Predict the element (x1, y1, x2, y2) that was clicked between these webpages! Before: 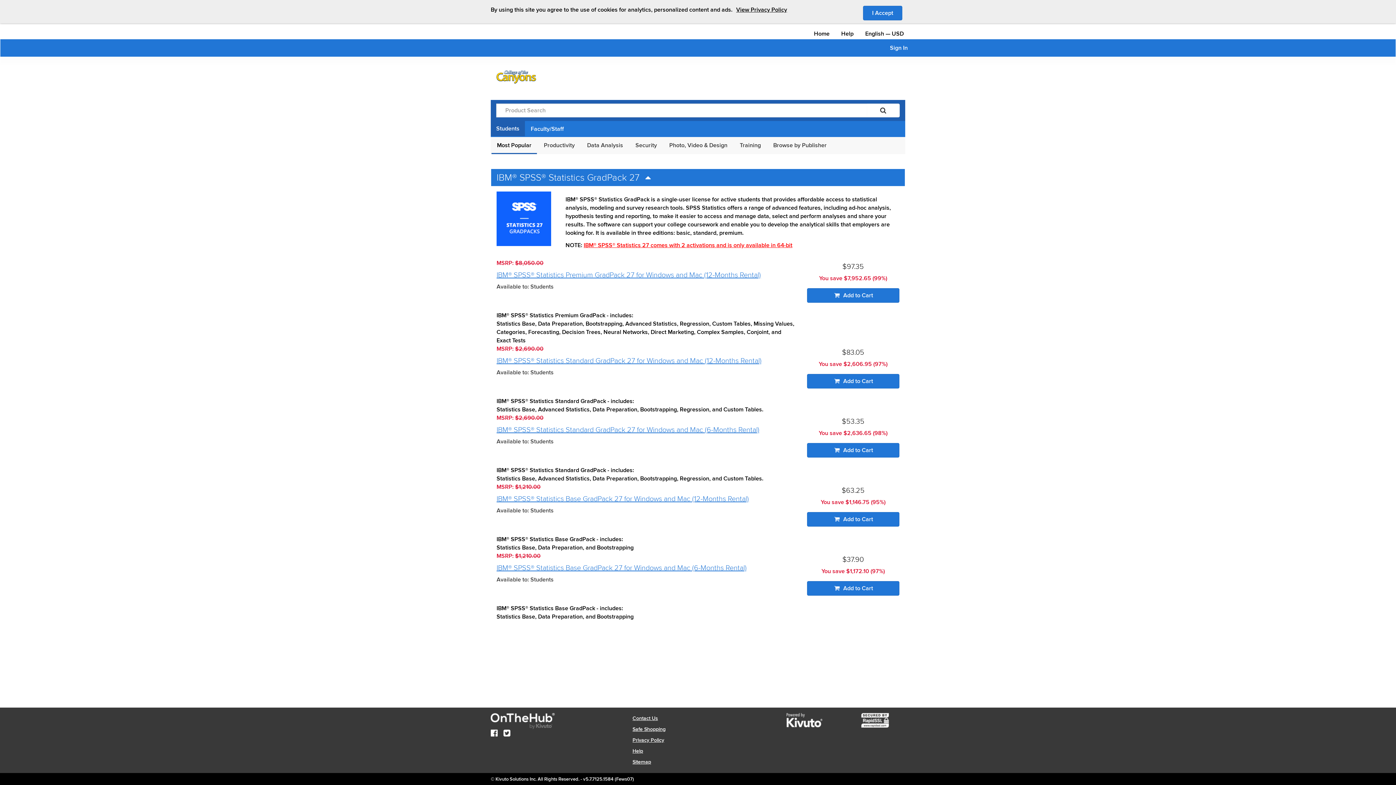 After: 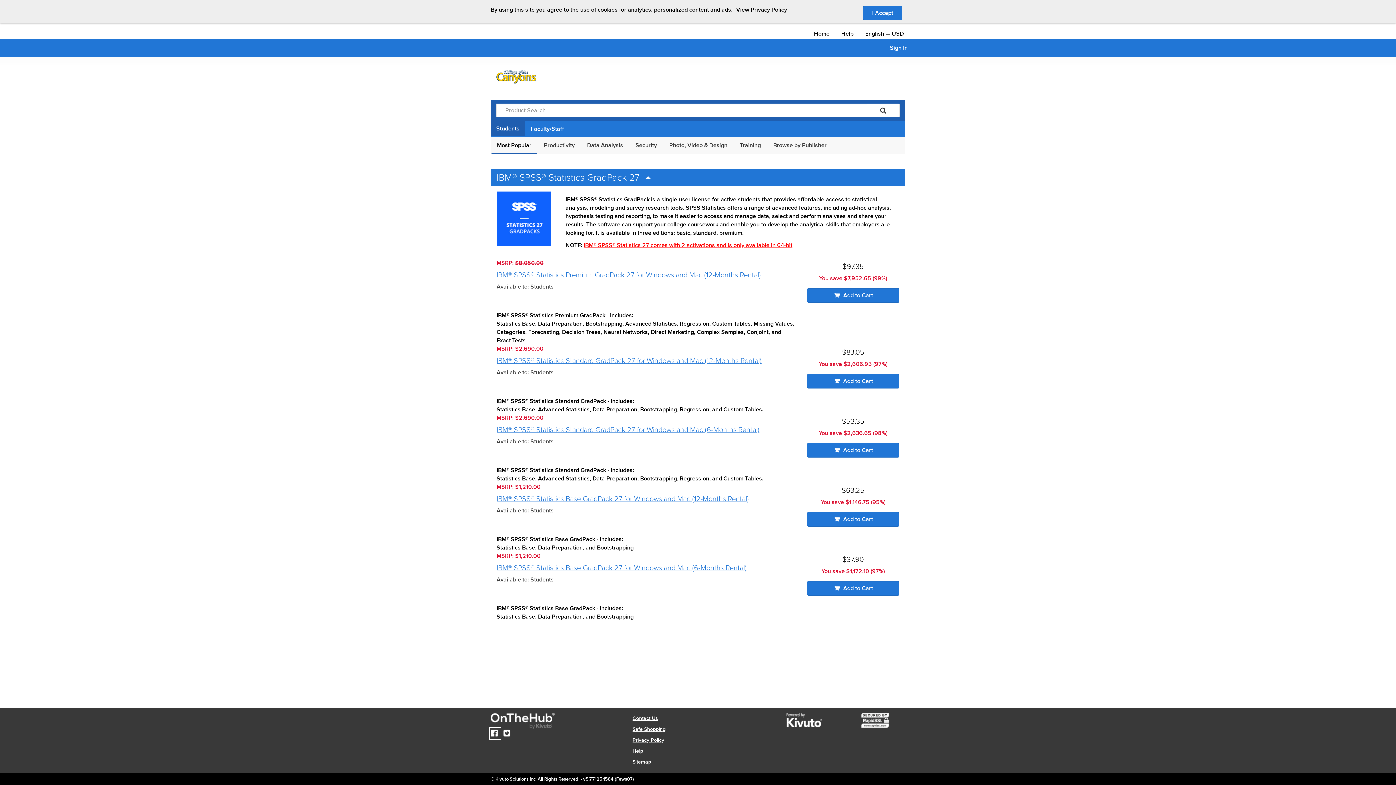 Action: bbox: (490, 729, 500, 738) label: Facebook
 